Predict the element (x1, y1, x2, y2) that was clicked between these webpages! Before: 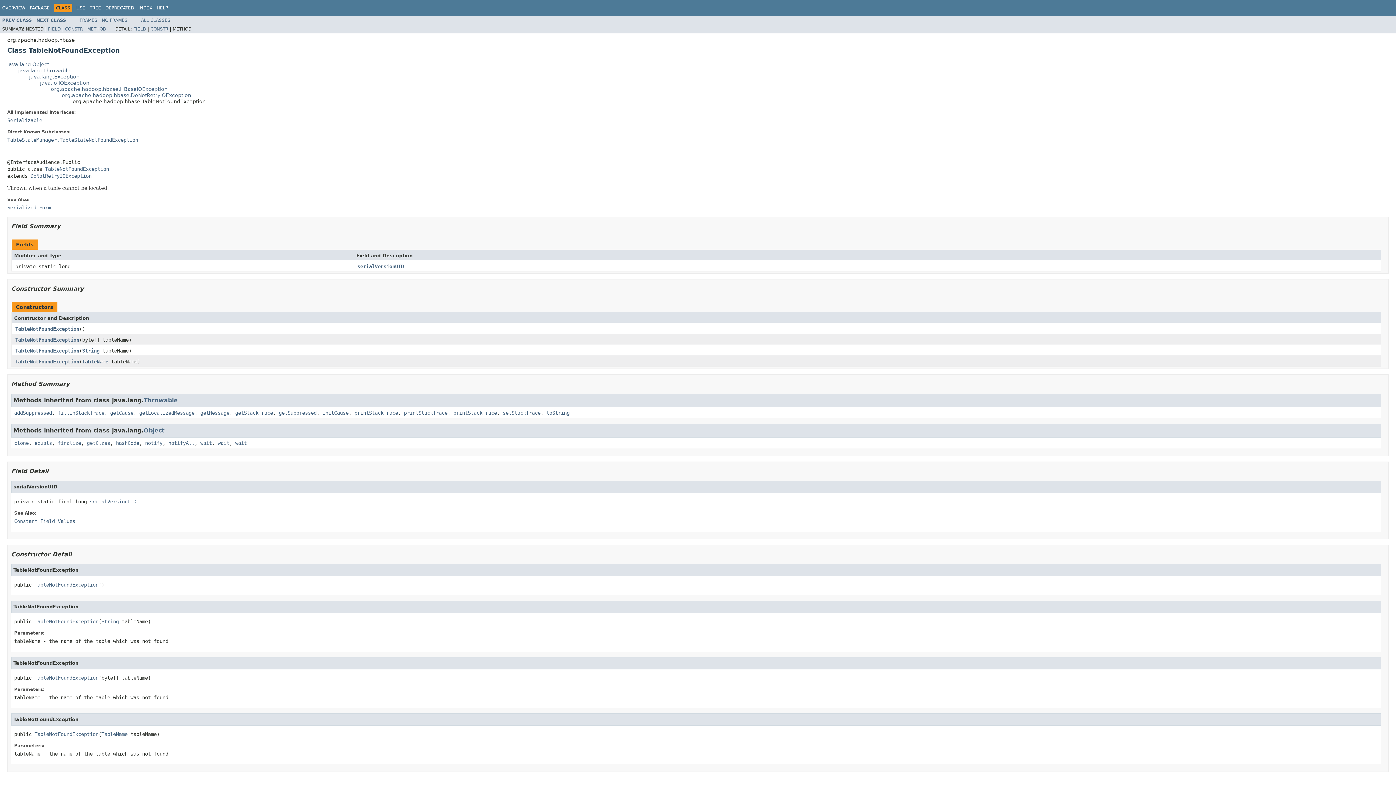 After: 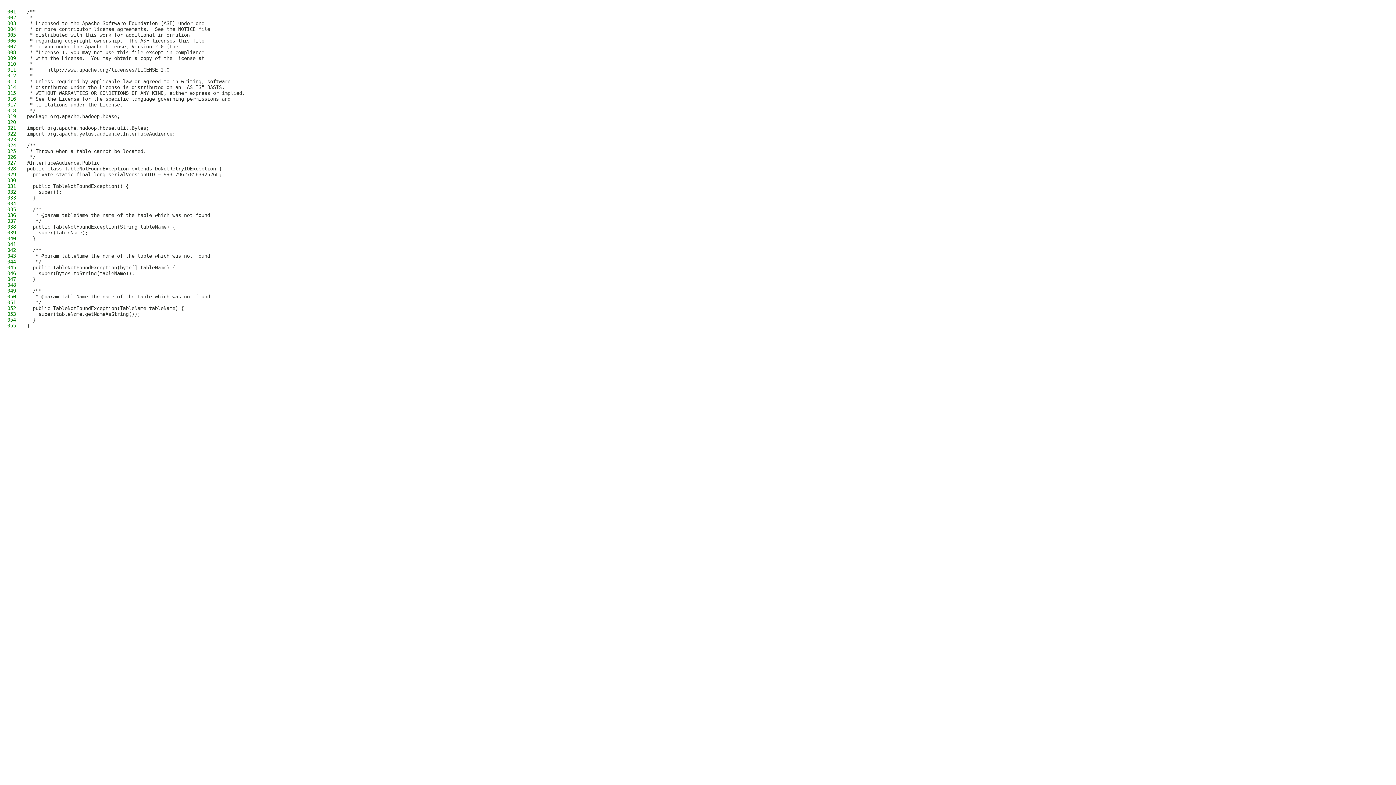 Action: bbox: (34, 675, 98, 680) label: TableNotFoundException